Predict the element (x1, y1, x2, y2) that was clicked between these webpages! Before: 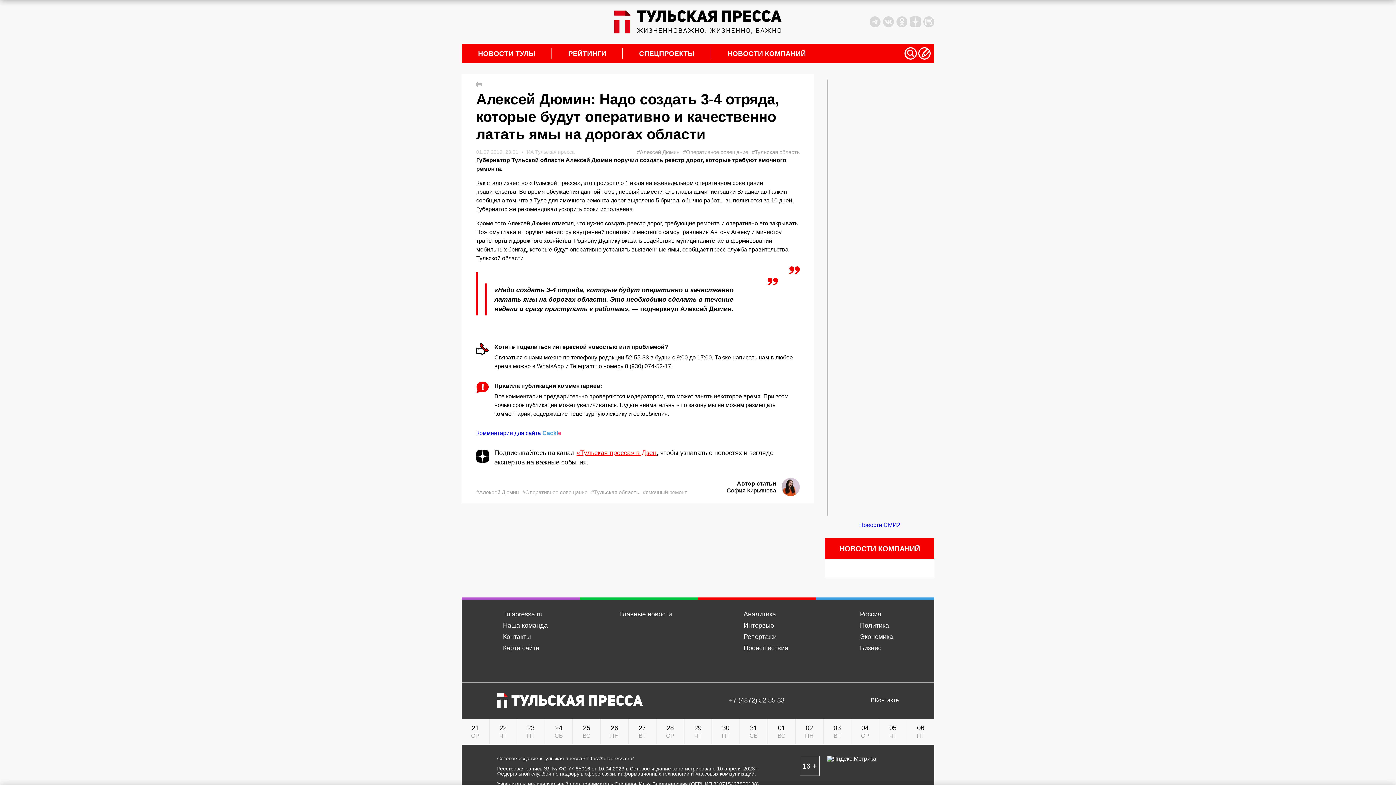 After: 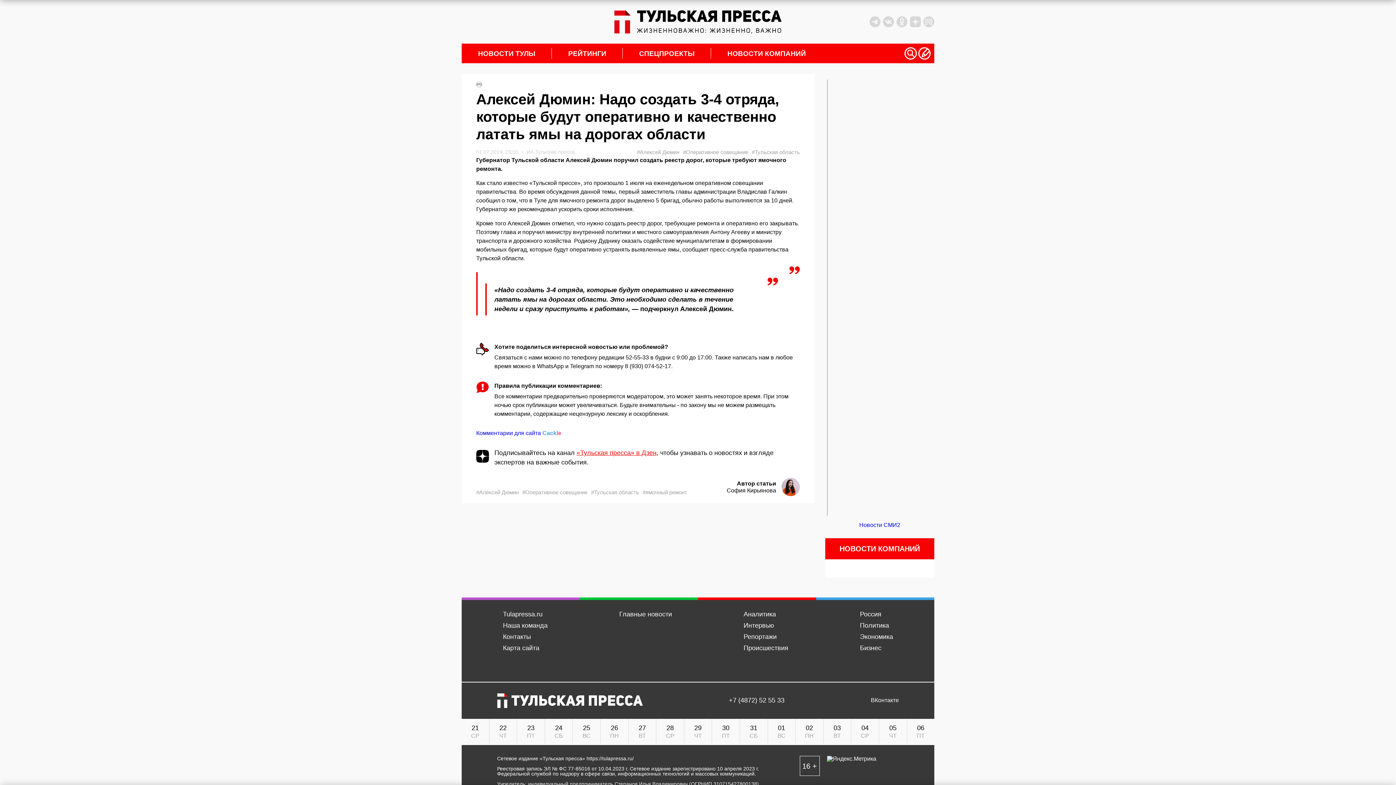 Action: bbox: (827, 756, 876, 762)